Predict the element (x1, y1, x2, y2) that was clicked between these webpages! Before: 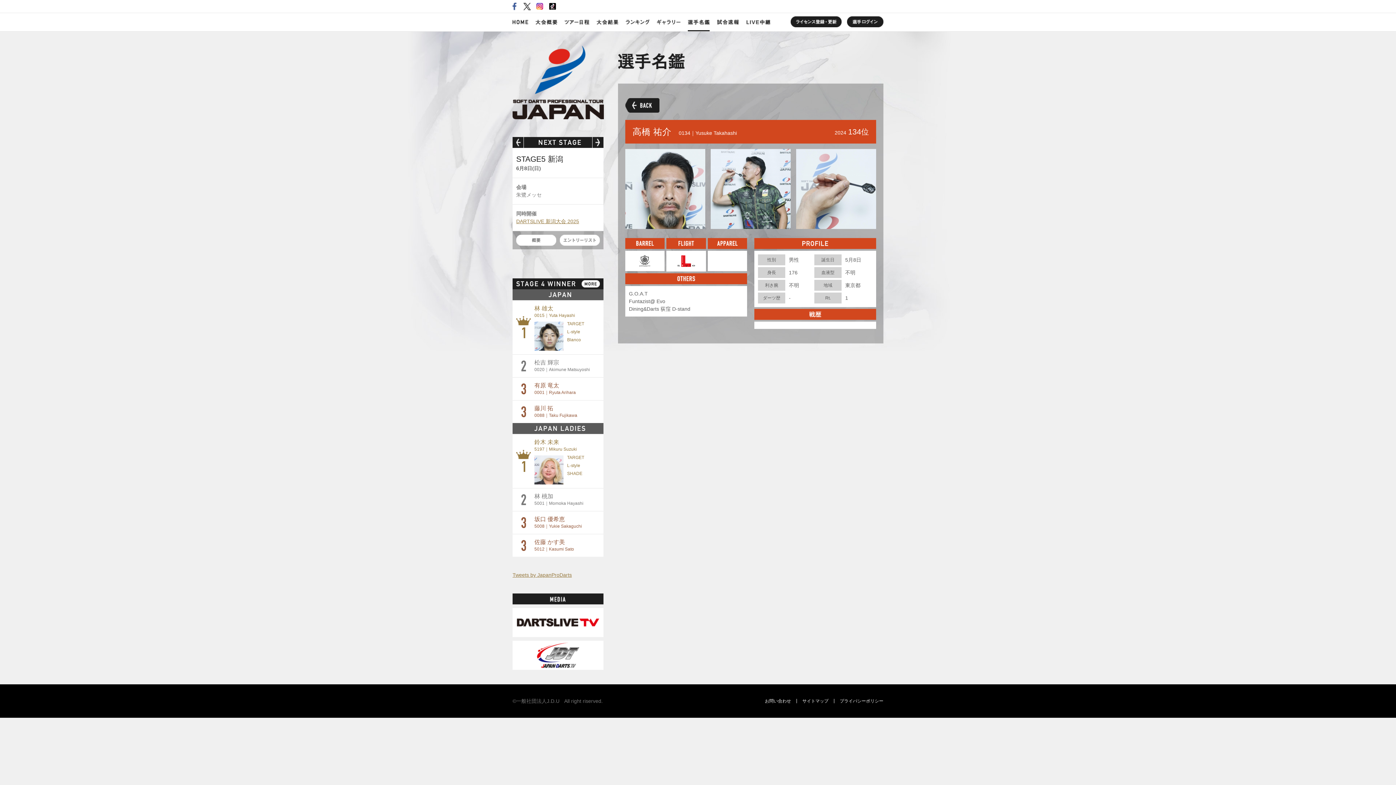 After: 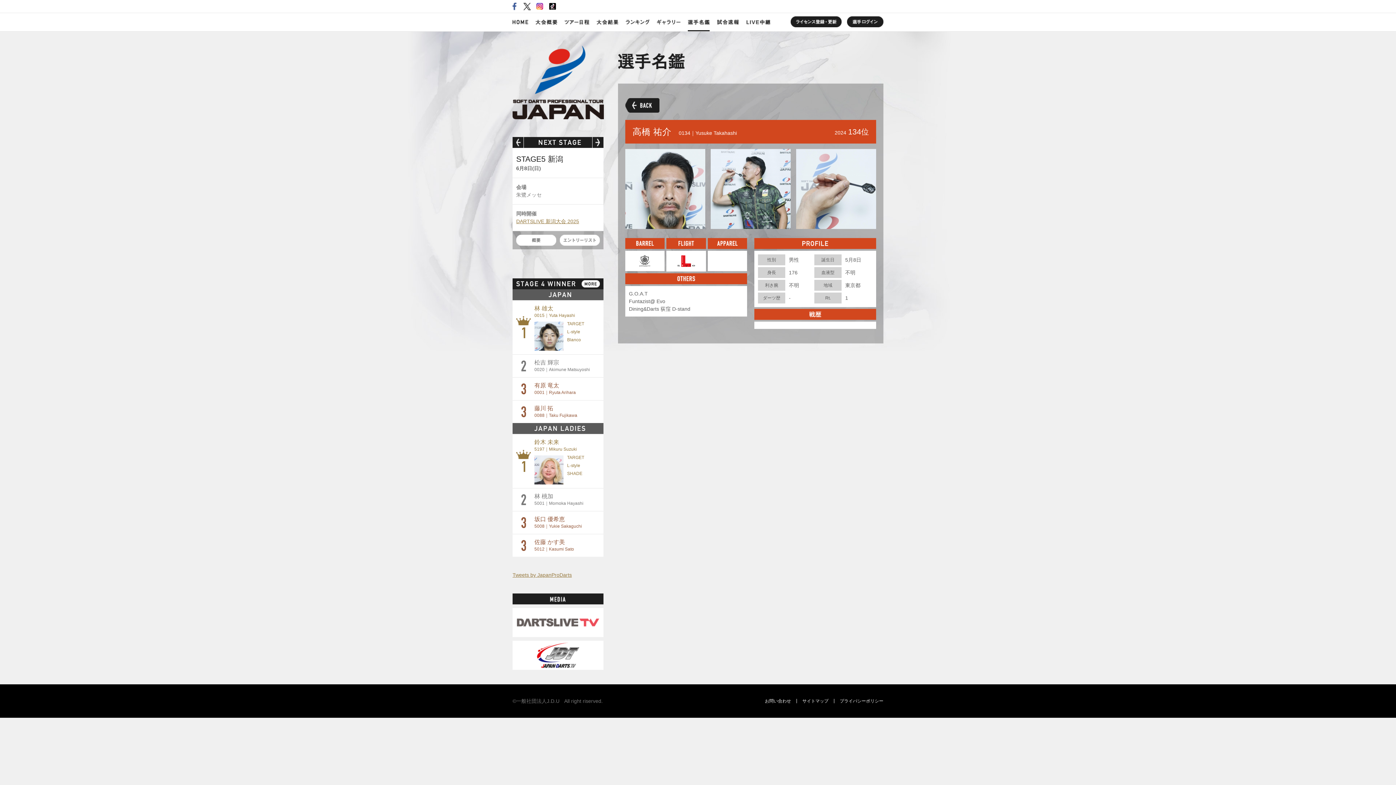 Action: bbox: (512, 630, 603, 636)